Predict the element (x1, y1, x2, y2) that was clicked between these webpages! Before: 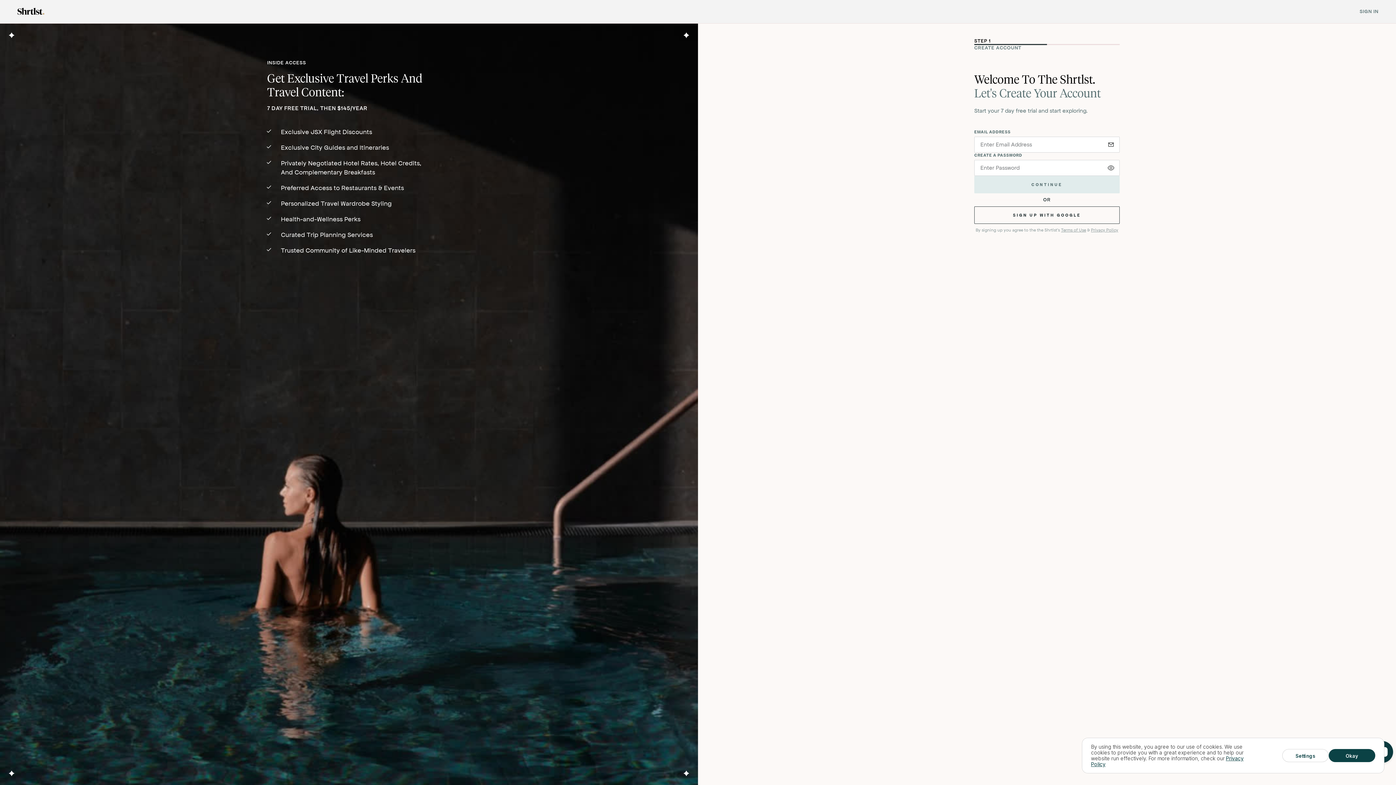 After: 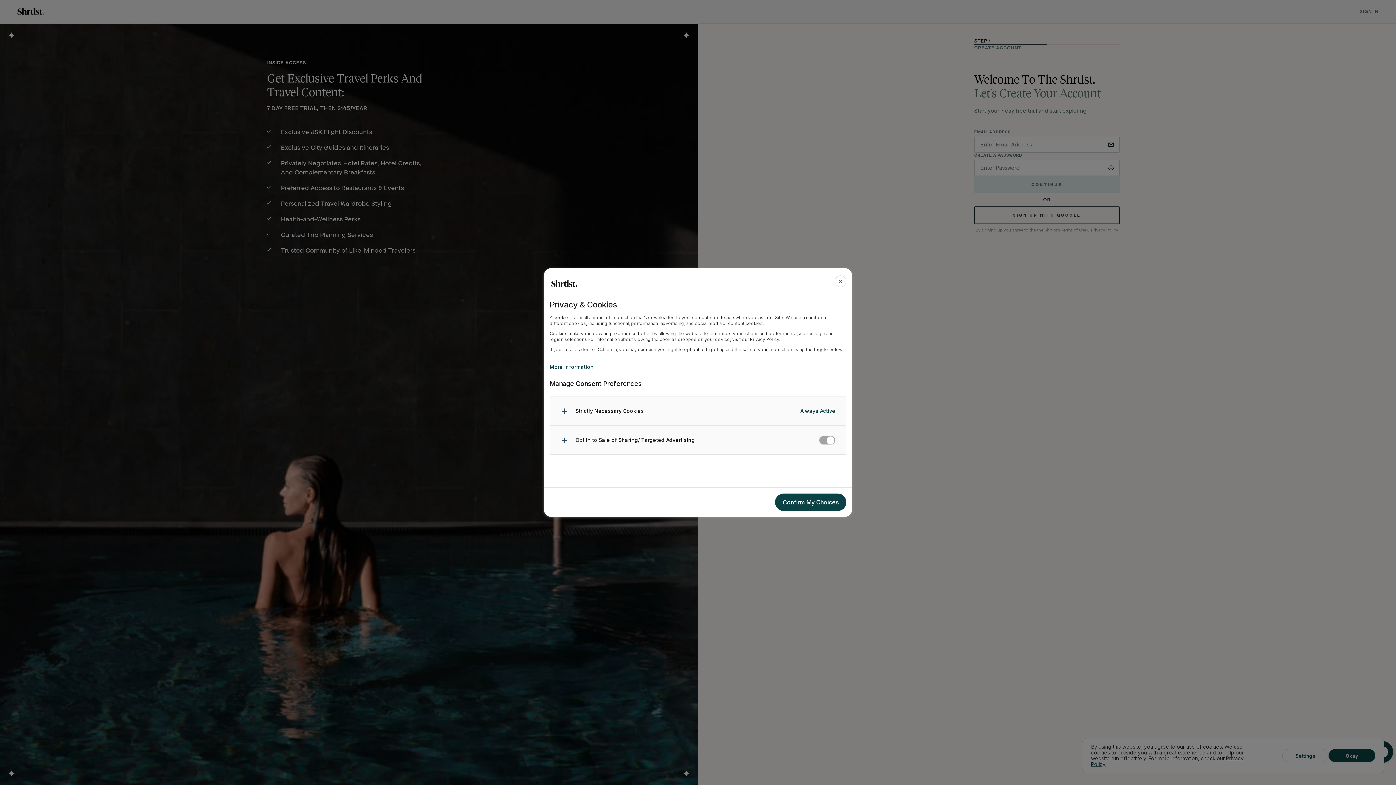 Action: bbox: (1282, 749, 1329, 762) label: Settings